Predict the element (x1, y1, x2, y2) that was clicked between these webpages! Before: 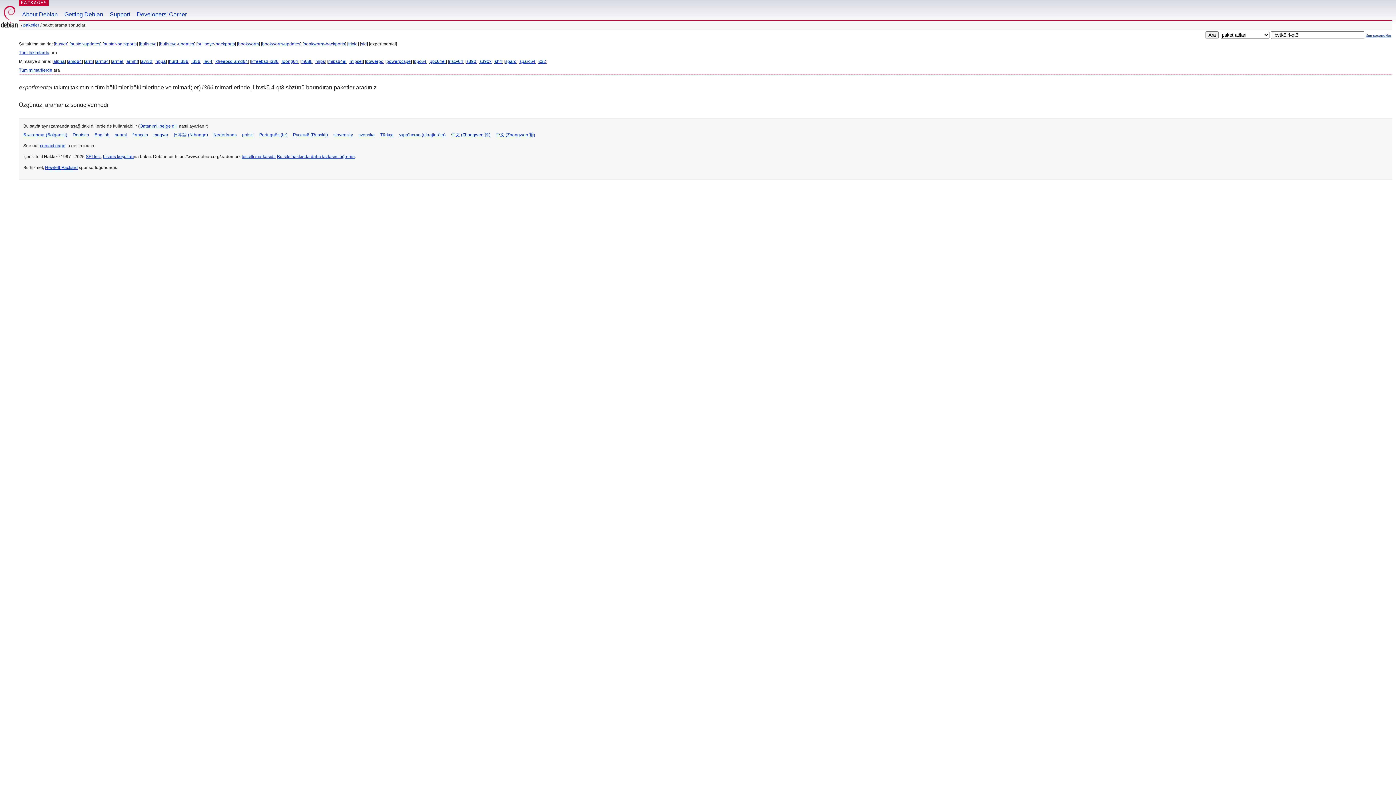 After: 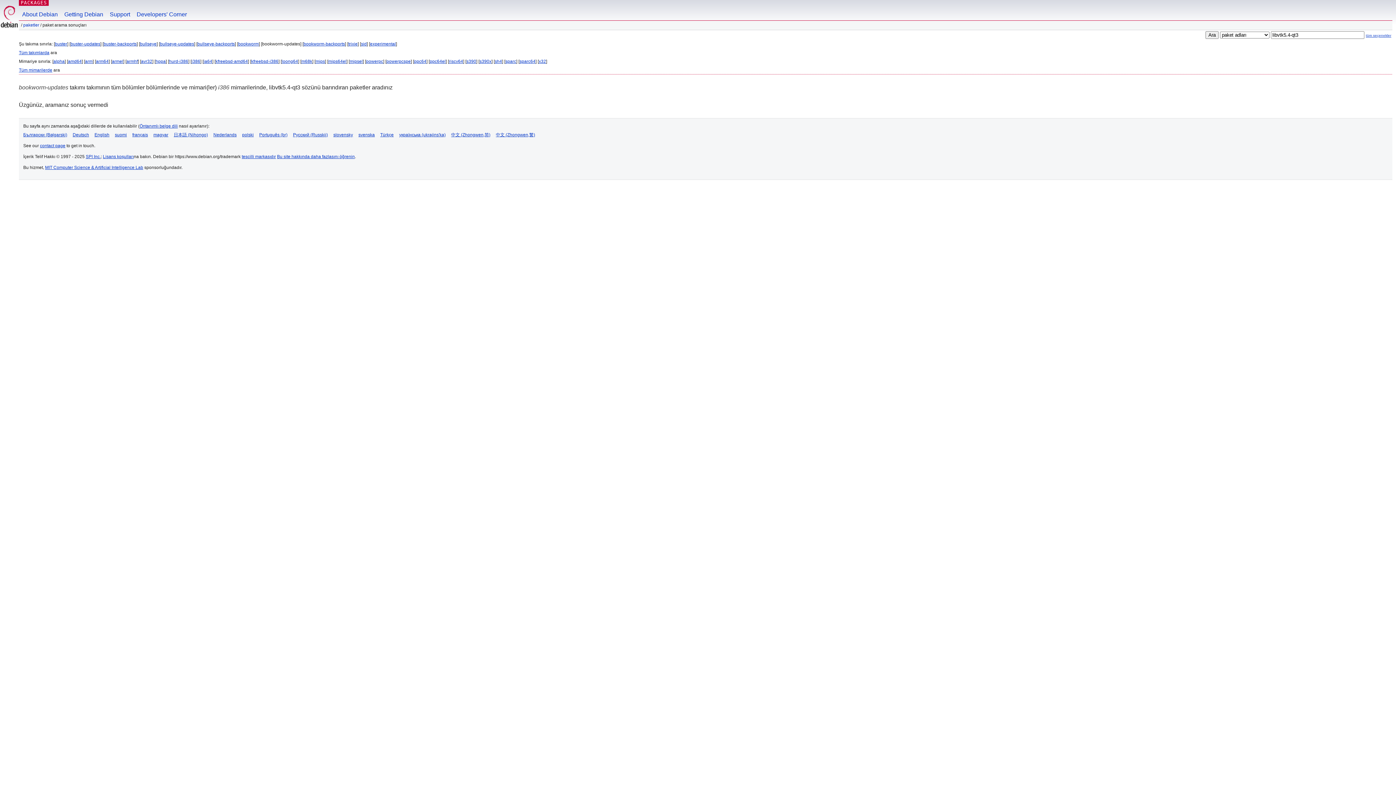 Action: bbox: (262, 41, 300, 46) label: bookworm-updates